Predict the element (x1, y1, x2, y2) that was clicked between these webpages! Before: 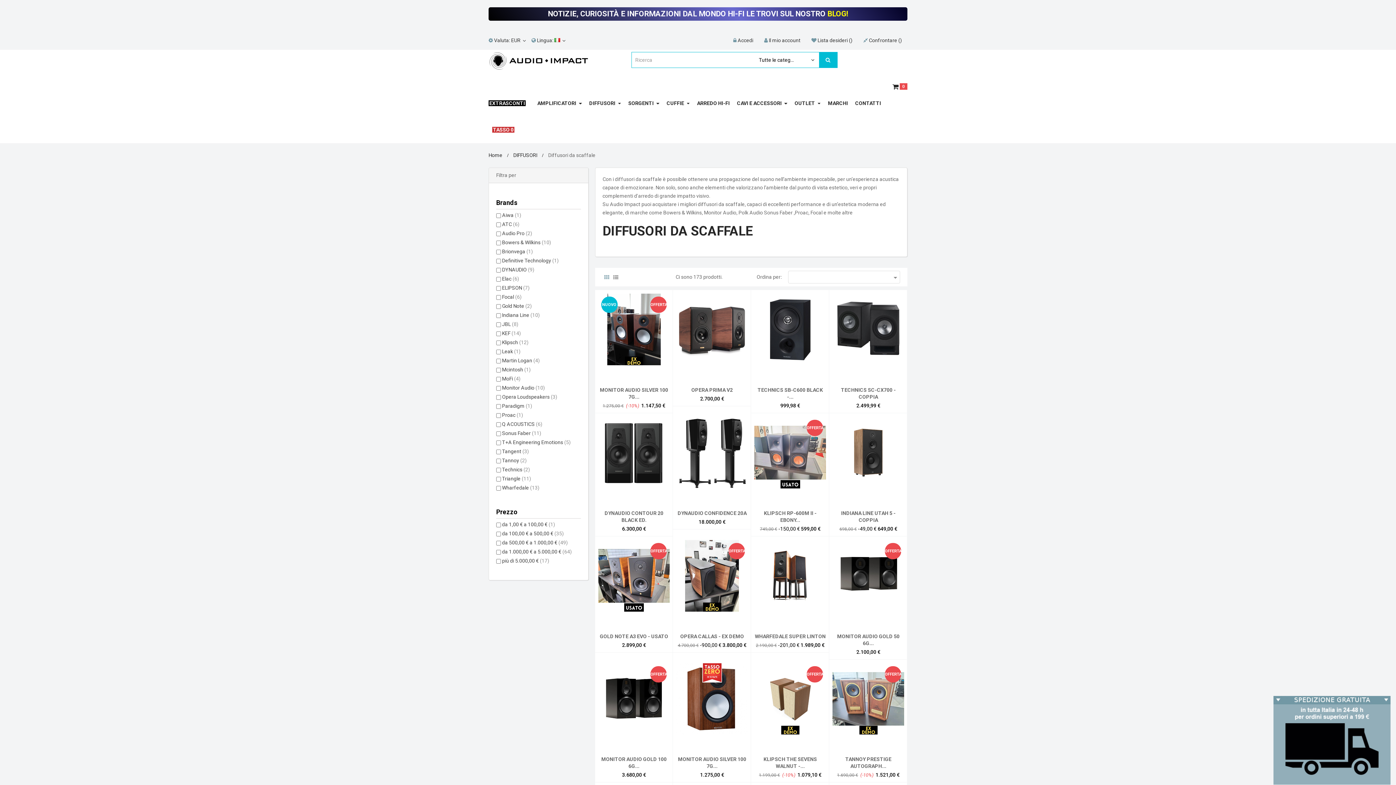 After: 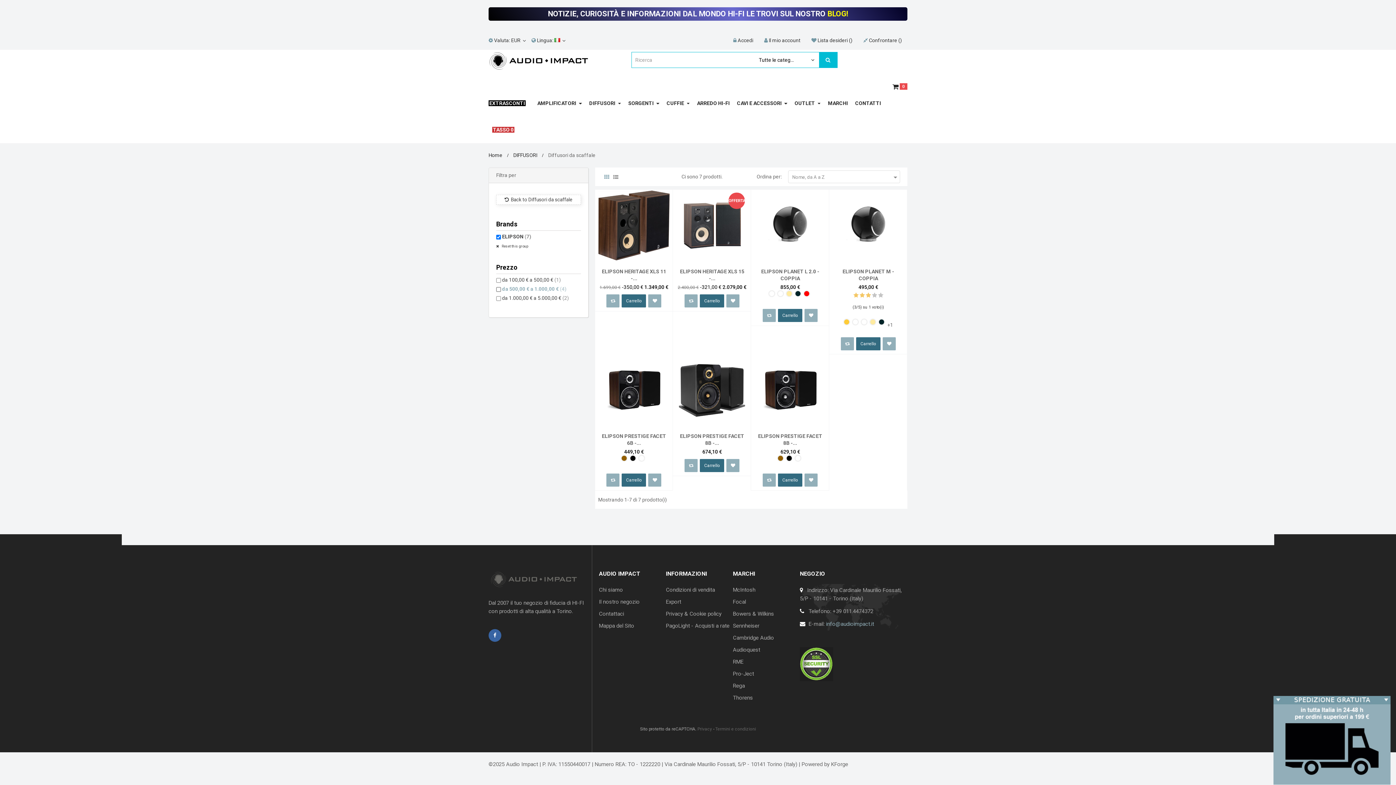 Action: label: ELIPSON (7) bbox: (502, 285, 529, 290)